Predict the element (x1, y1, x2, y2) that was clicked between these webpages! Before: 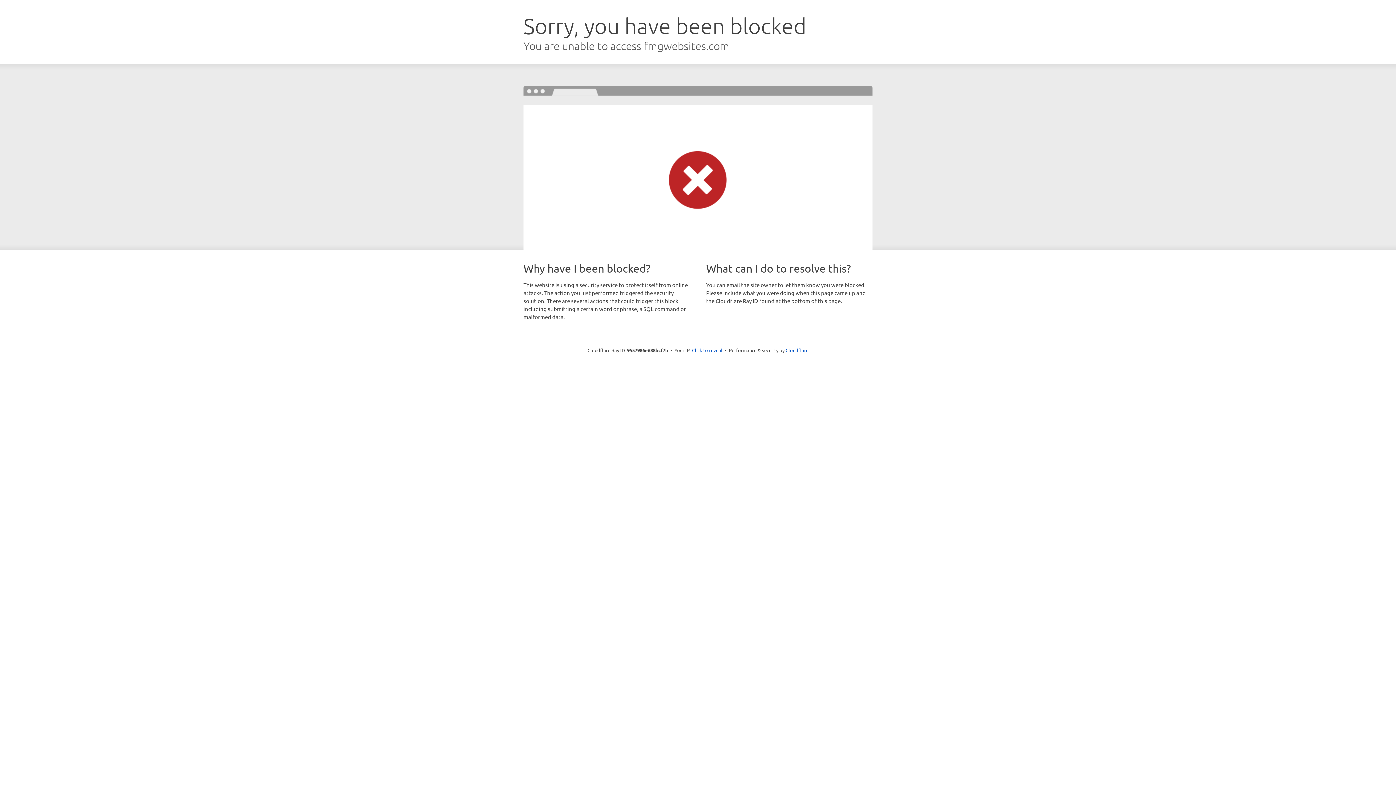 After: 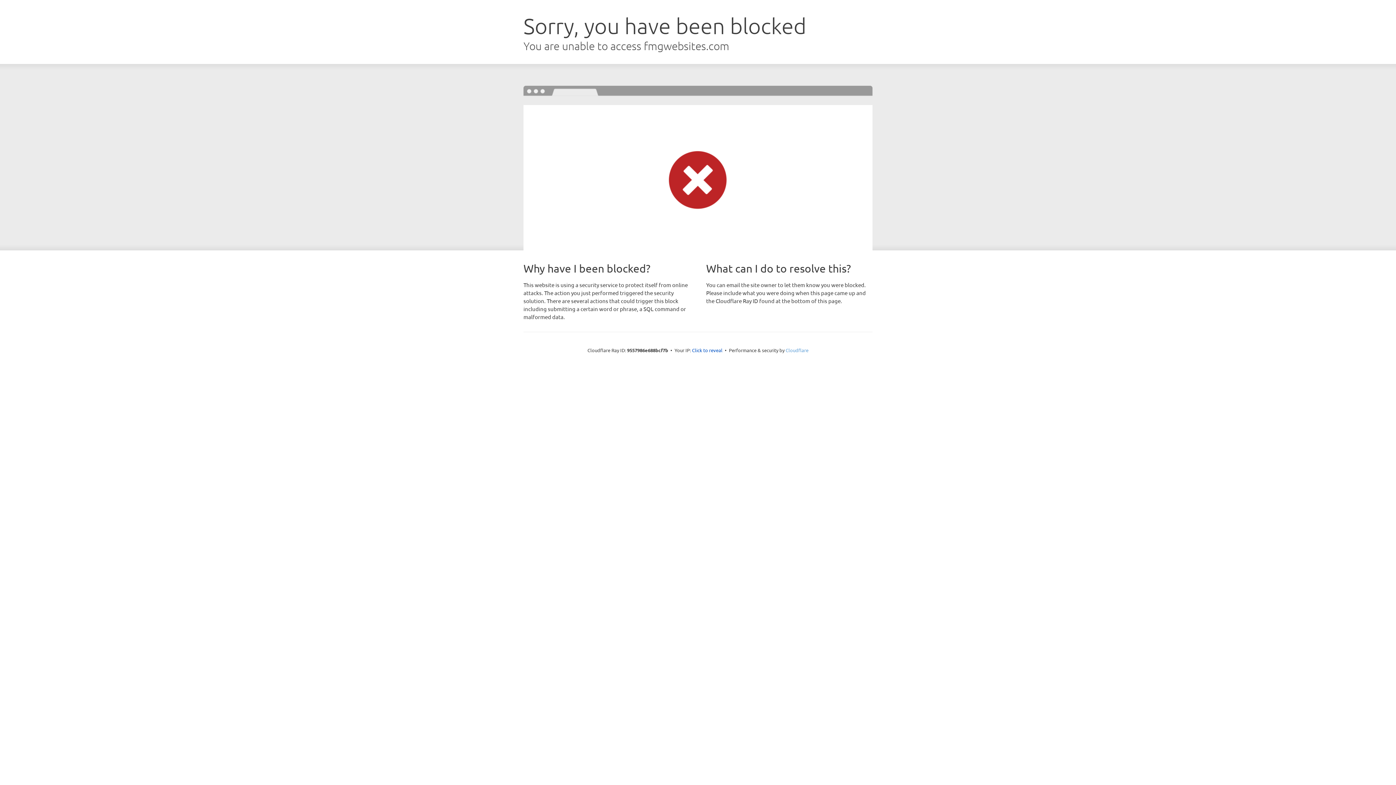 Action: bbox: (785, 347, 808, 353) label: Cloudflare